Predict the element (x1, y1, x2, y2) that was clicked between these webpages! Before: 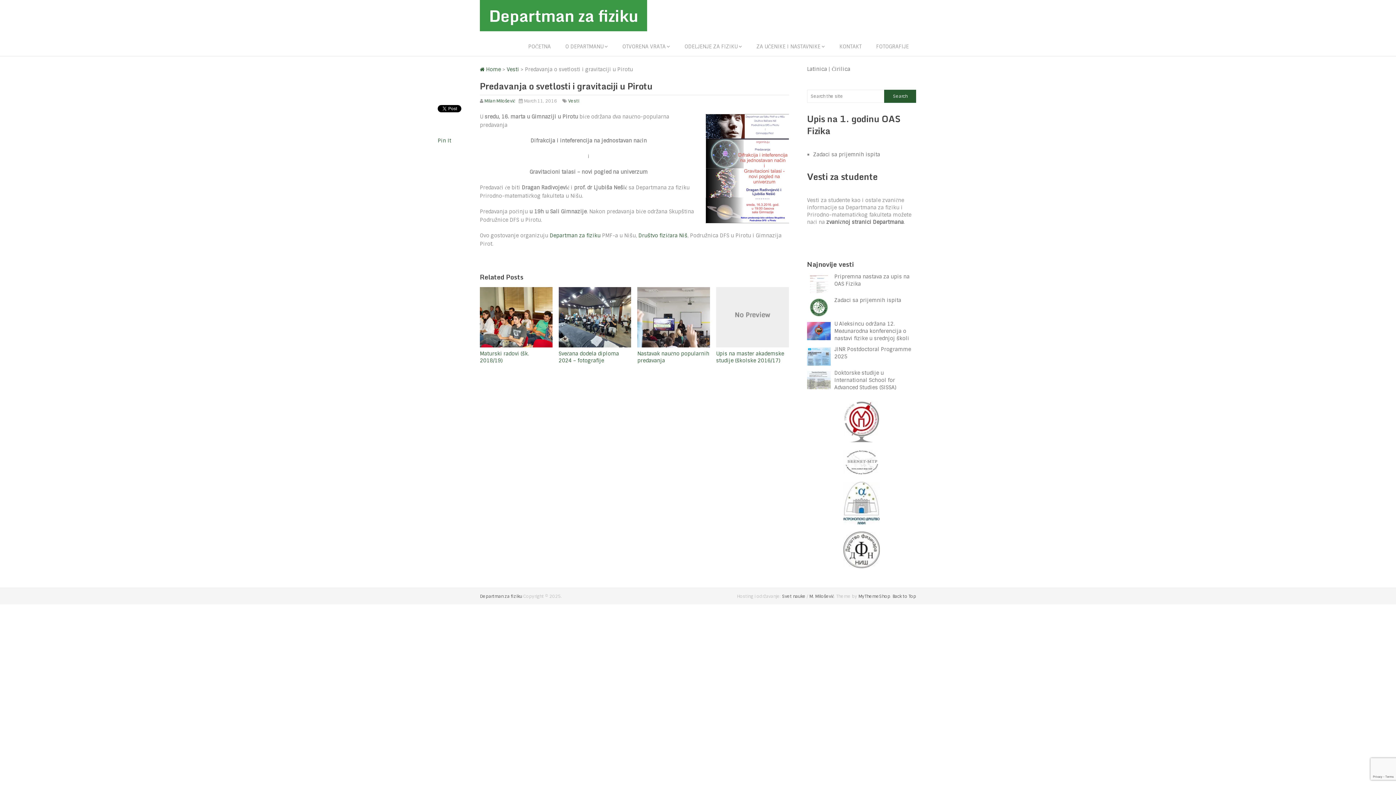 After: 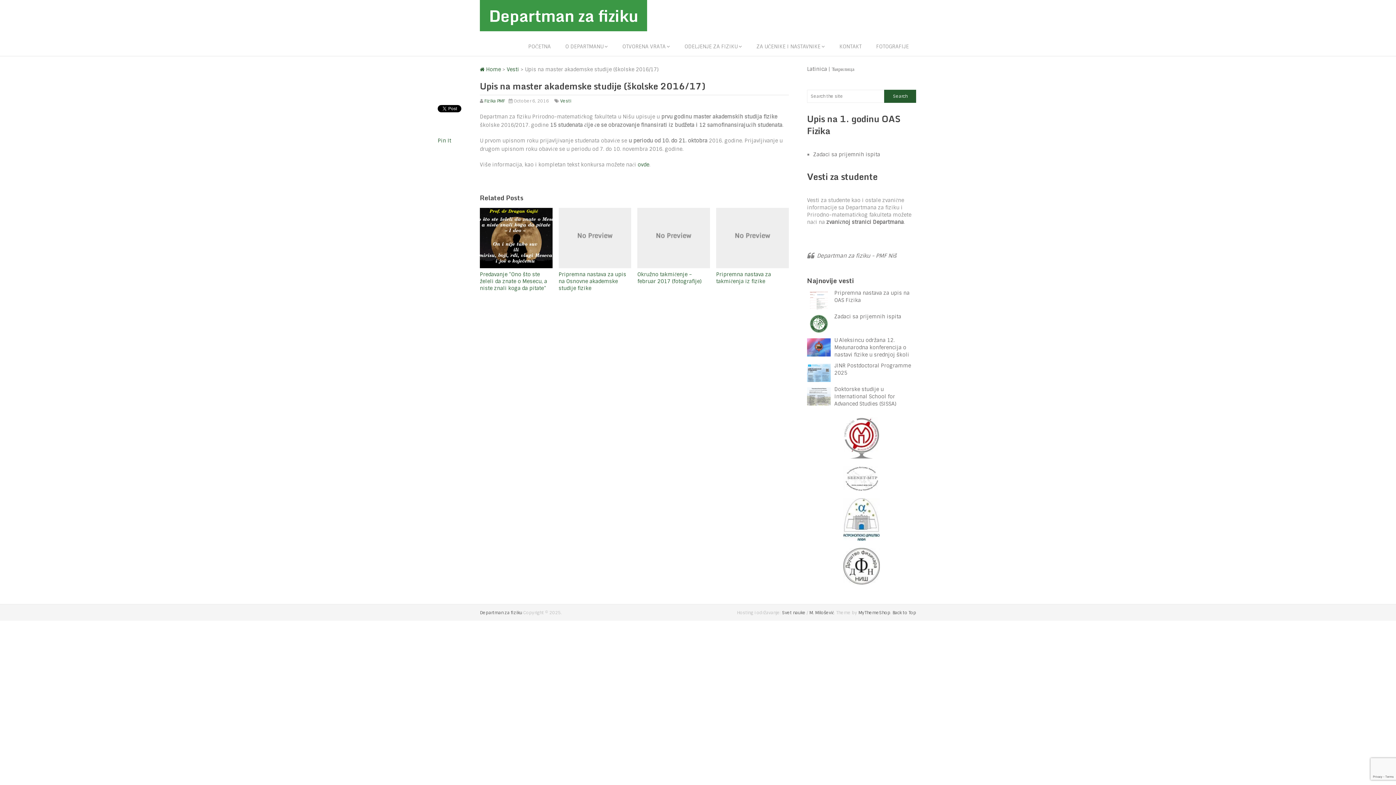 Action: bbox: (716, 285, 788, 364) label: Upis na master akademske studije (školske 2016/17)